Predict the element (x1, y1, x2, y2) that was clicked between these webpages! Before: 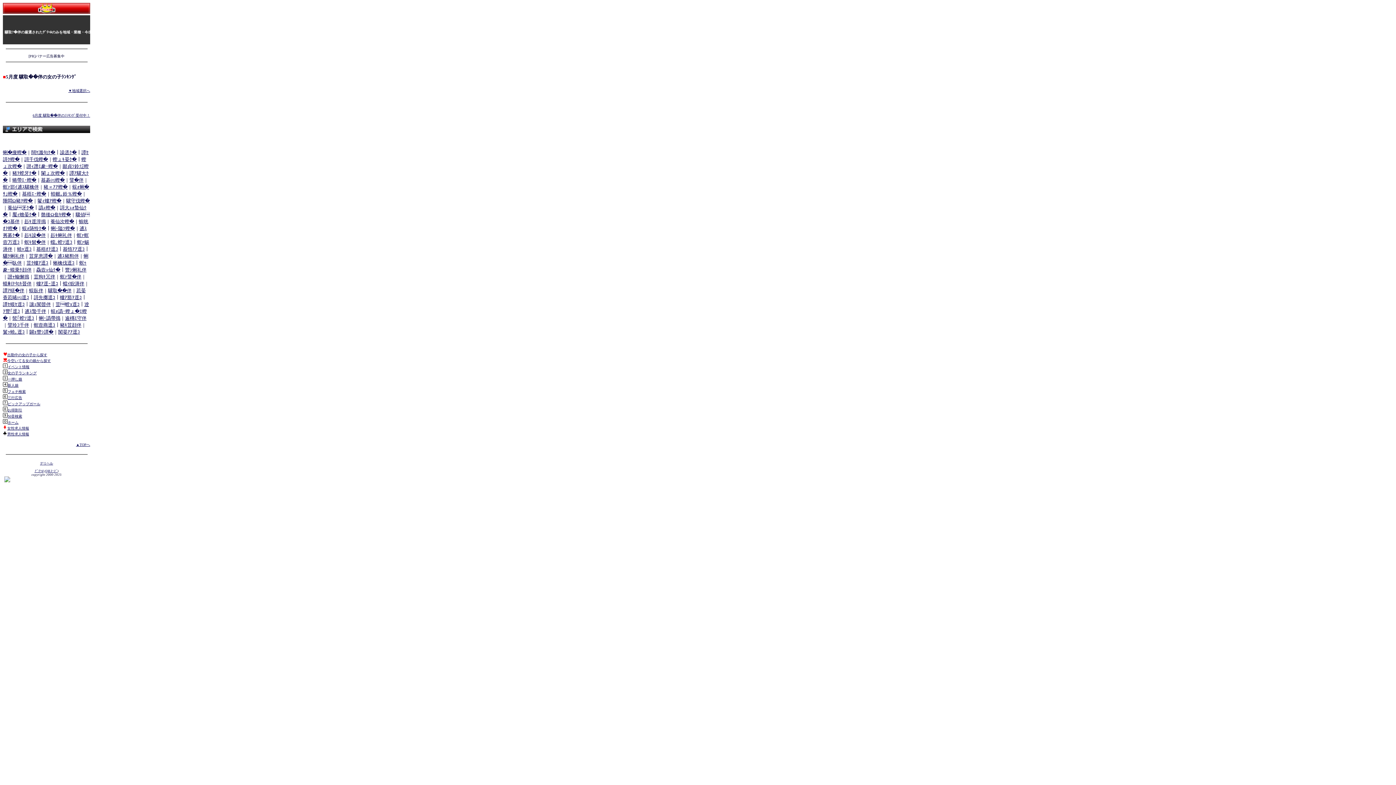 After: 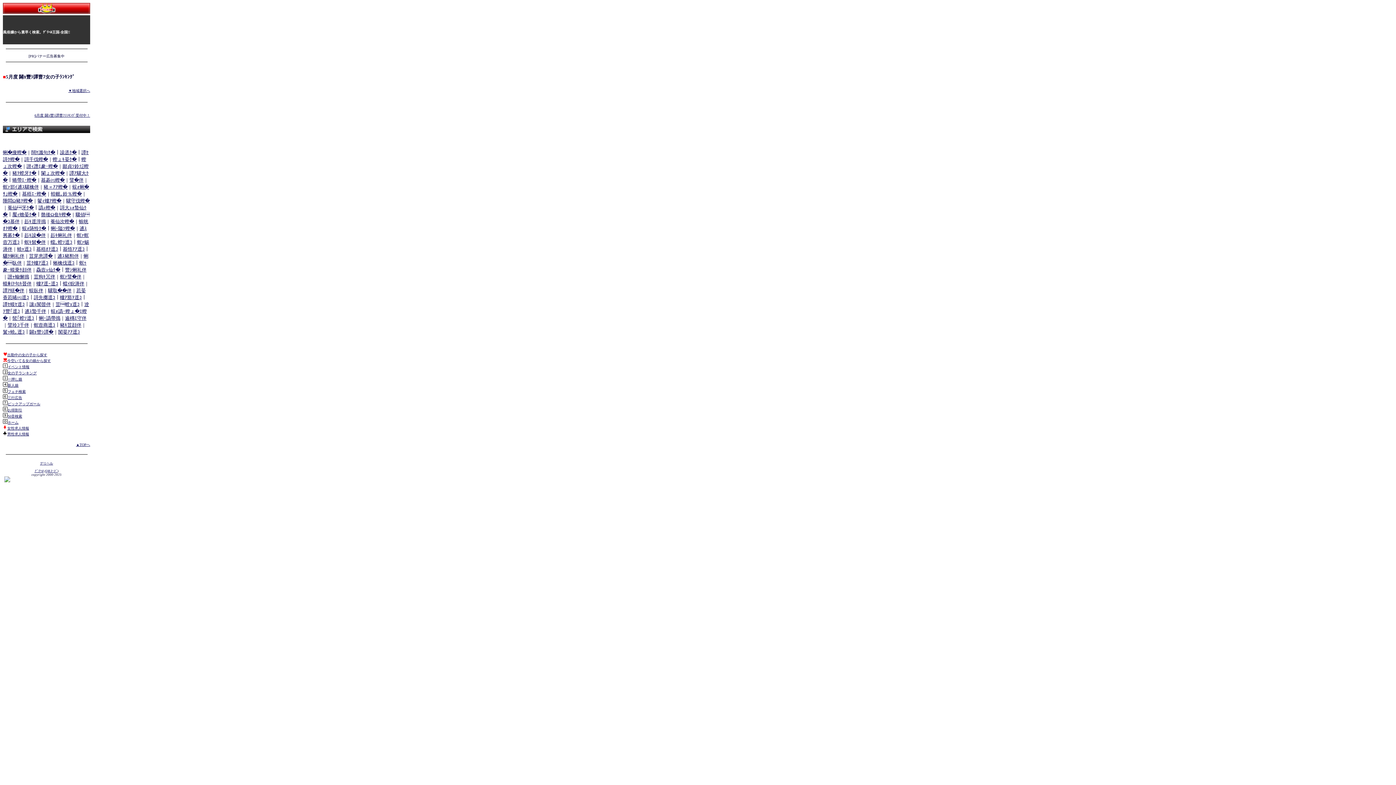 Action: label: 闢ｮ豐ｼ譚� bbox: (29, 329, 53, 334)